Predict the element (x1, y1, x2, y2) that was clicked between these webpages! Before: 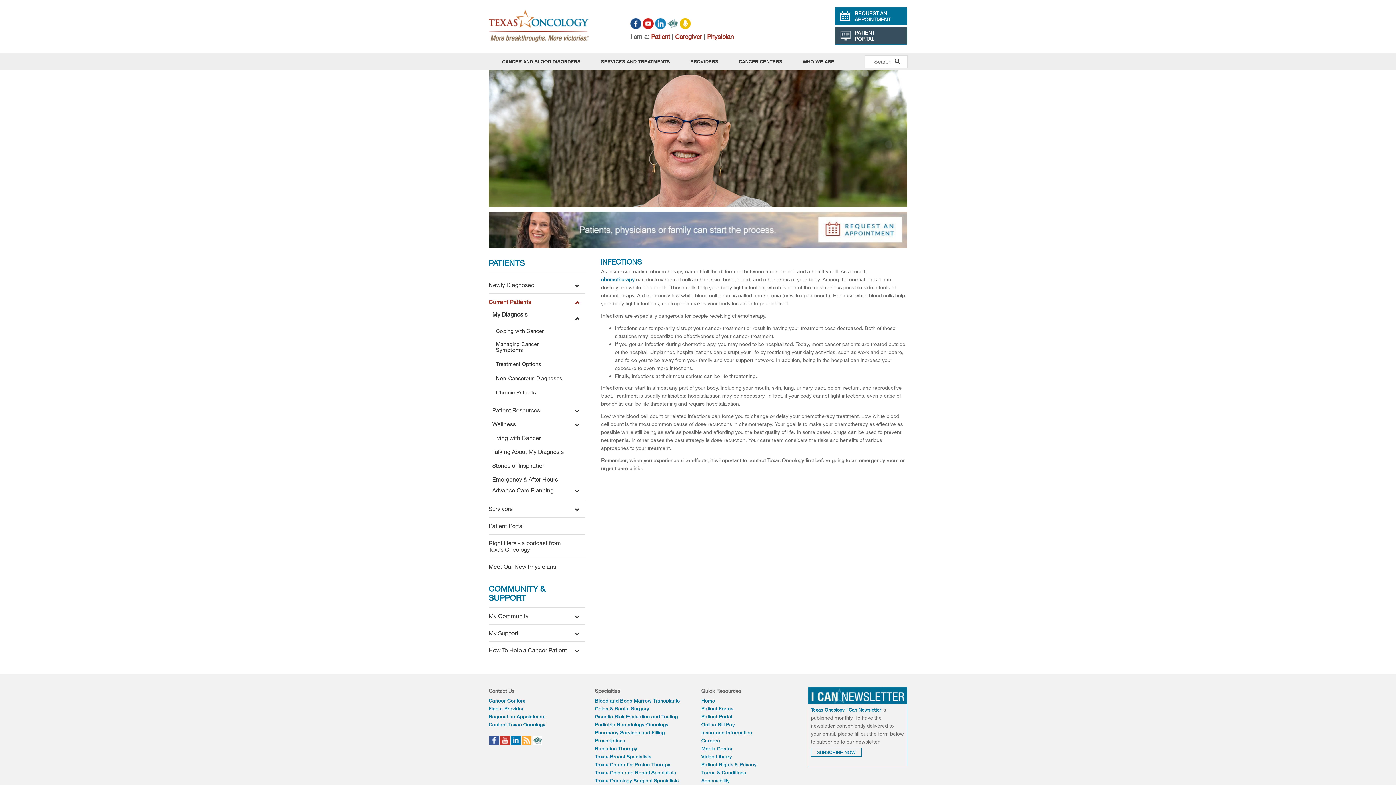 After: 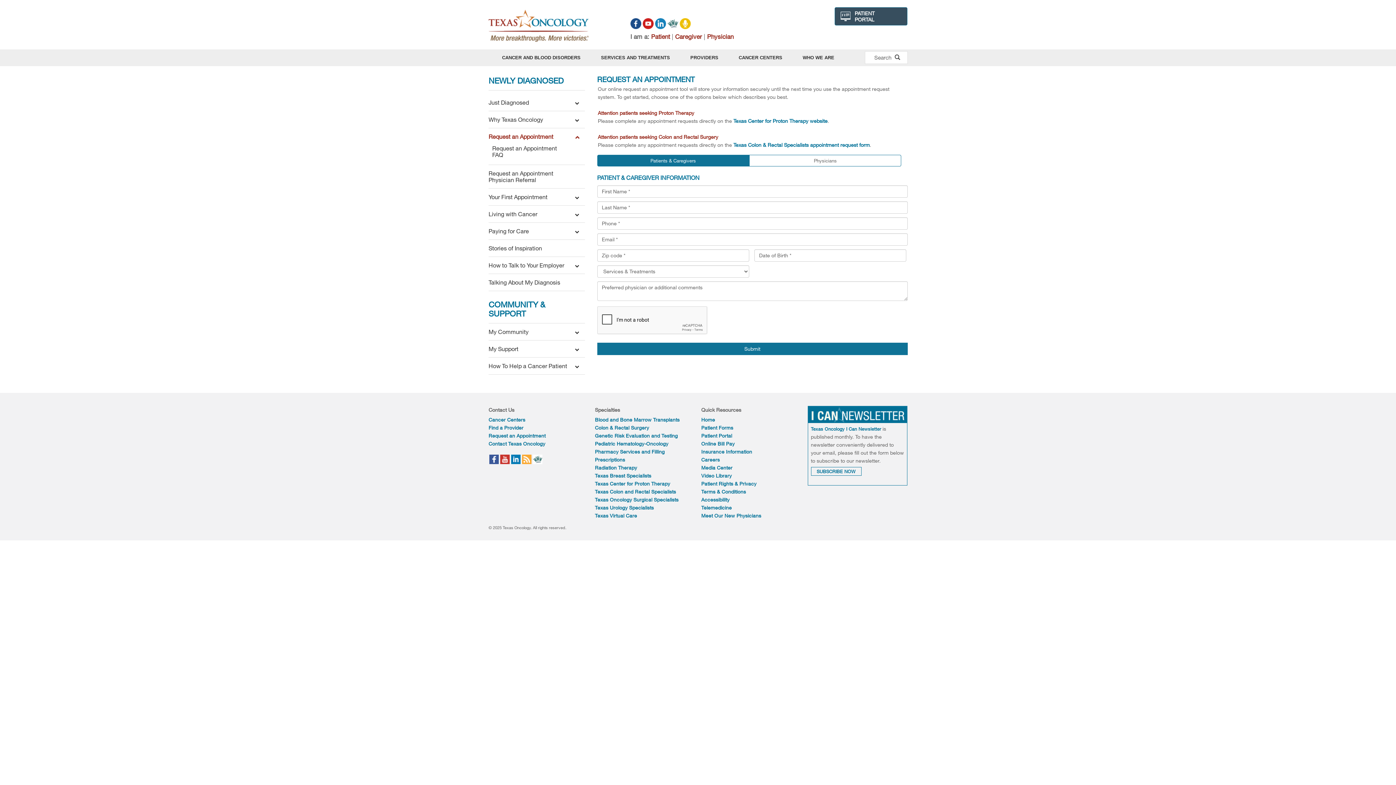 Action: bbox: (488, 225, 907, 232)